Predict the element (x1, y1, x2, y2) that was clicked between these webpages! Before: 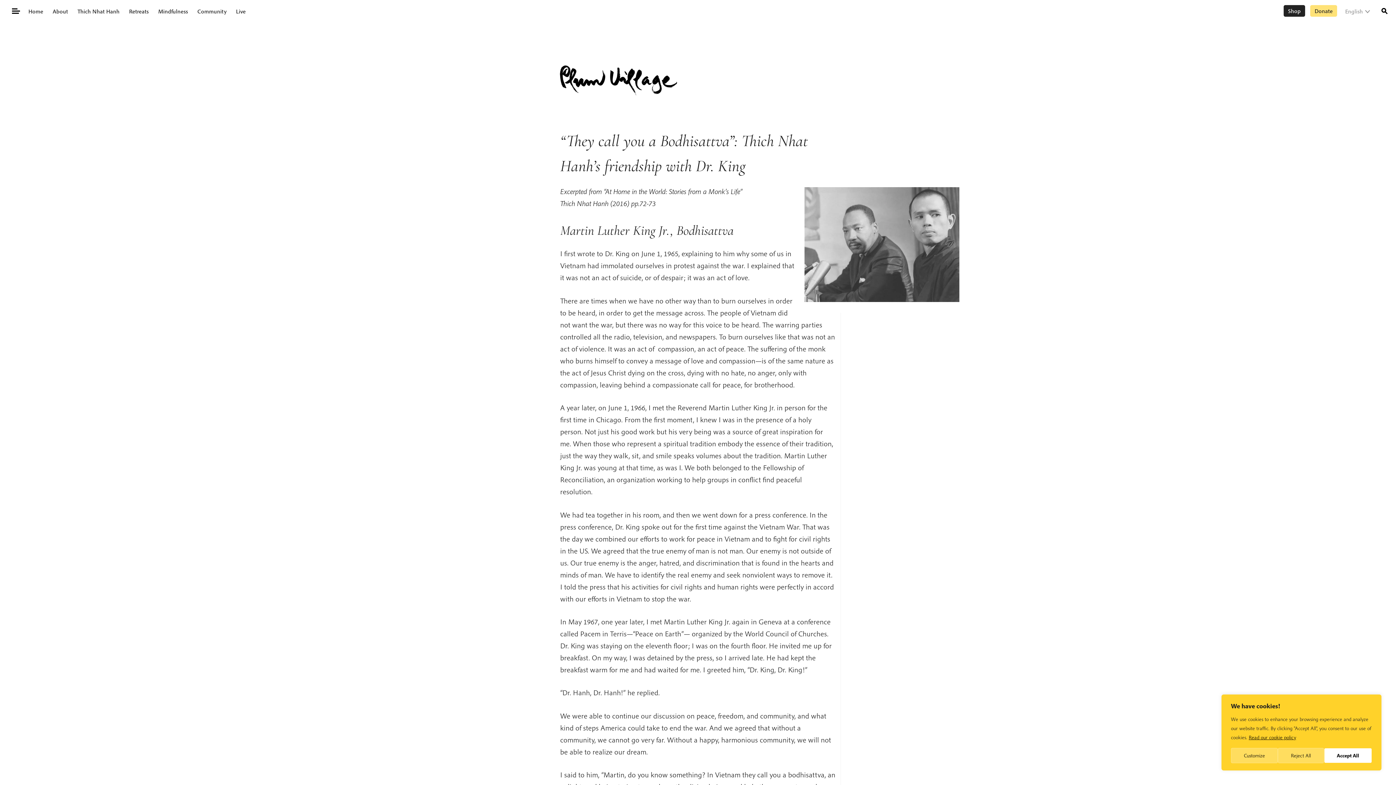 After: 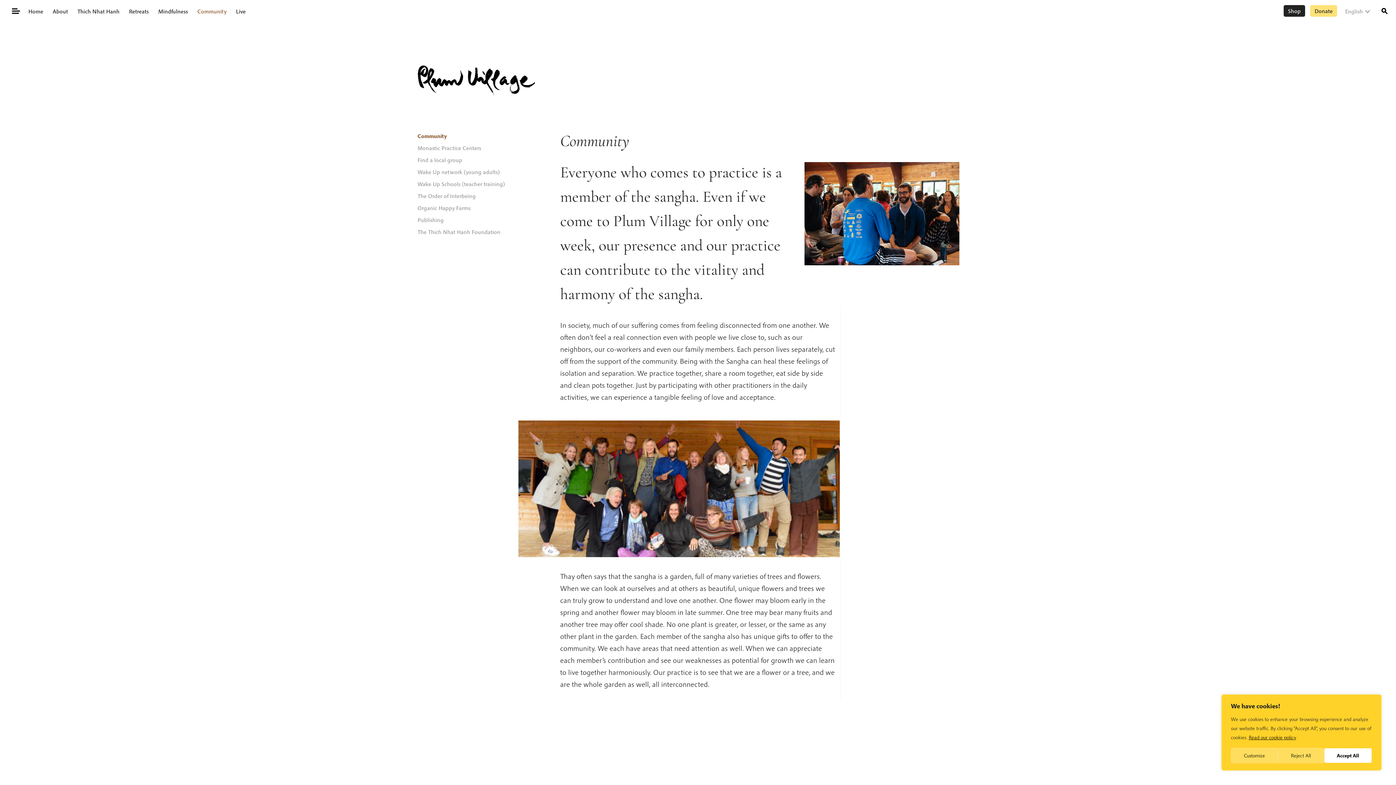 Action: label: Community bbox: (194, 6, 229, 16)